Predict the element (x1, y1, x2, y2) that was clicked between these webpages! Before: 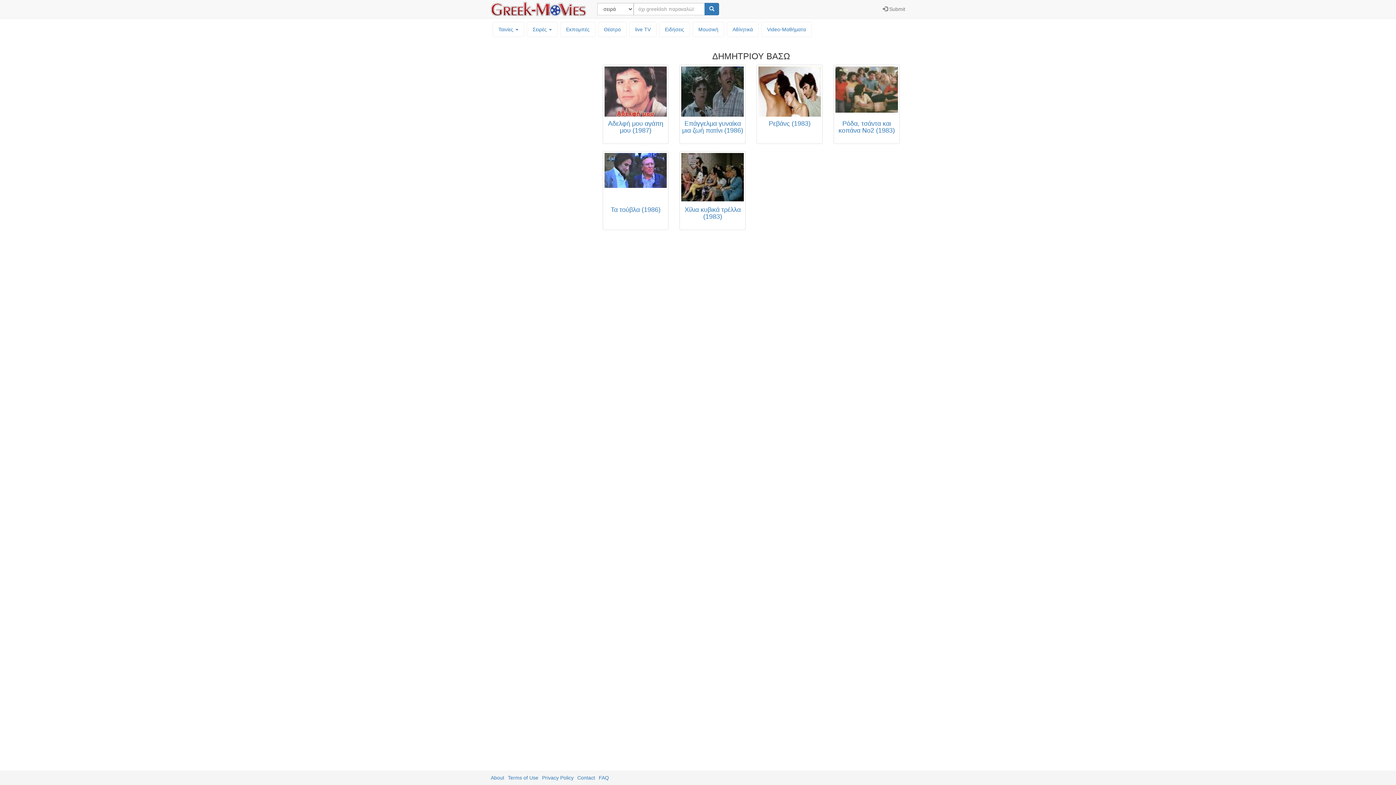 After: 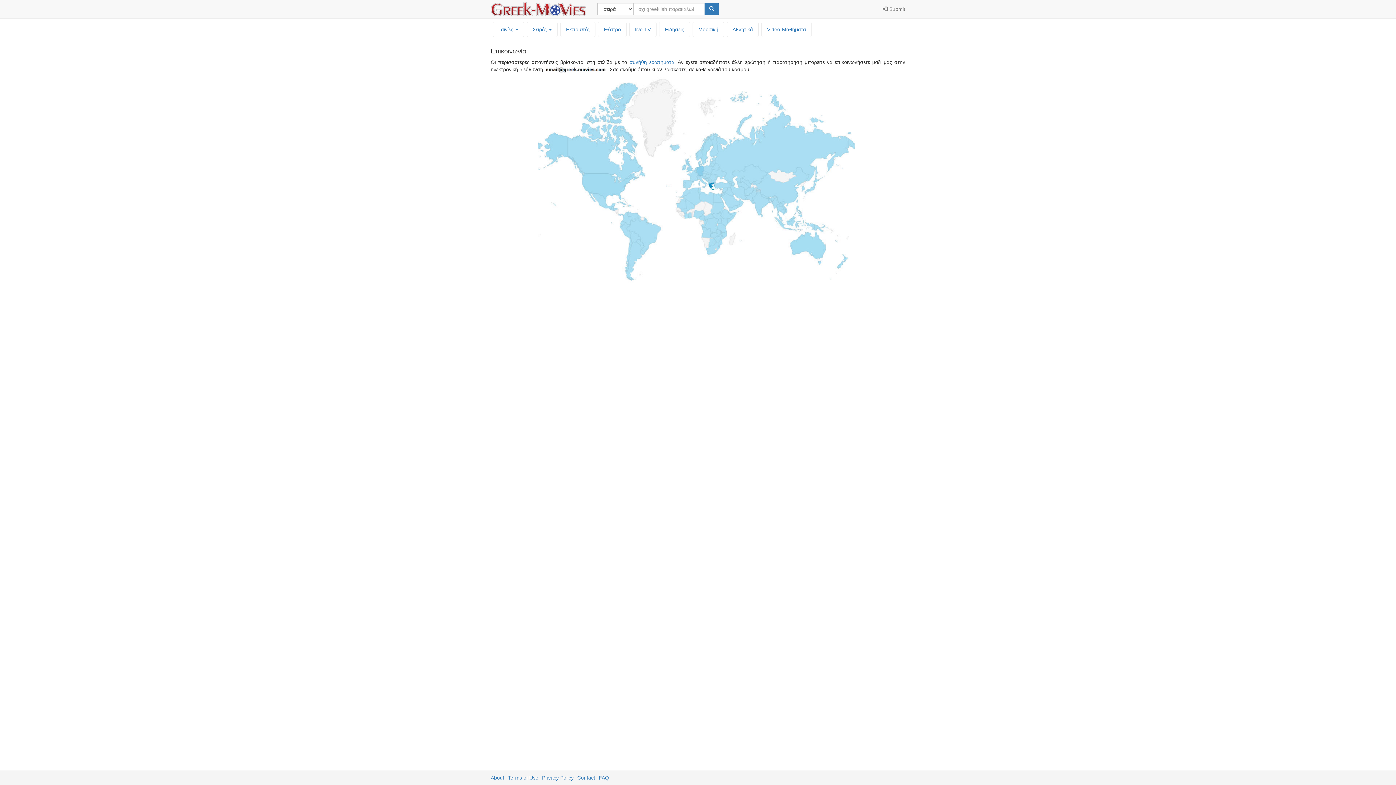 Action: label: Contact bbox: (577, 775, 595, 781)